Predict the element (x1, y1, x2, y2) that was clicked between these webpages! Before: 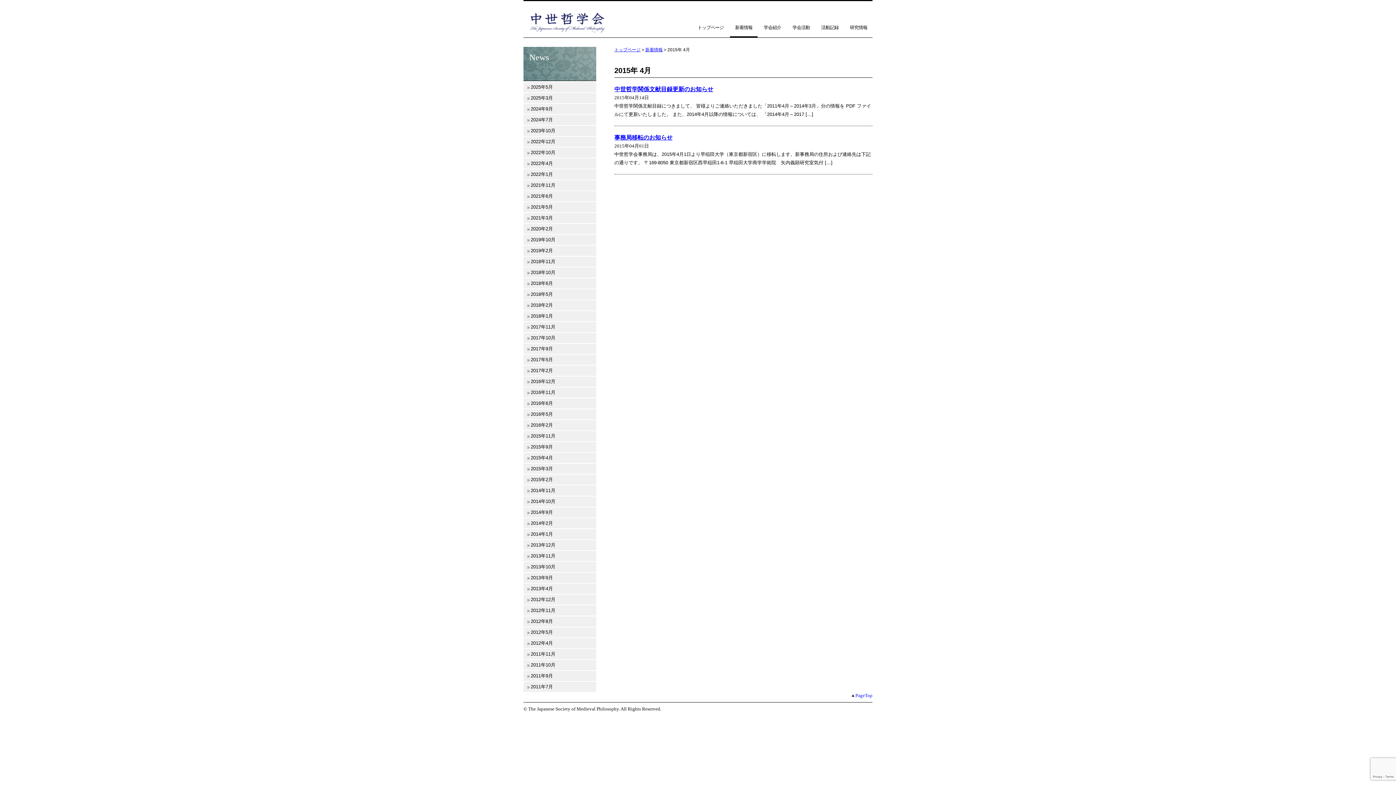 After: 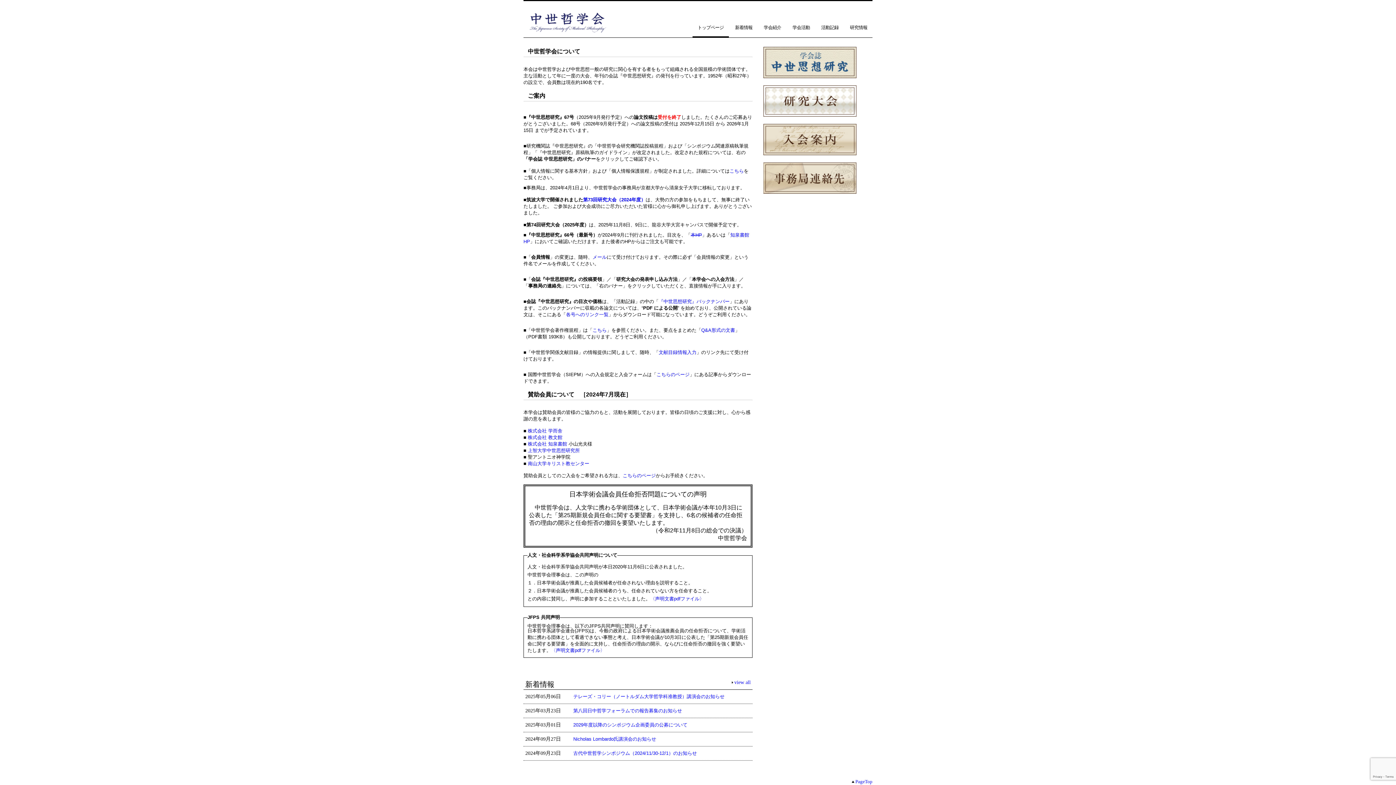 Action: bbox: (523, 29, 610, 35)